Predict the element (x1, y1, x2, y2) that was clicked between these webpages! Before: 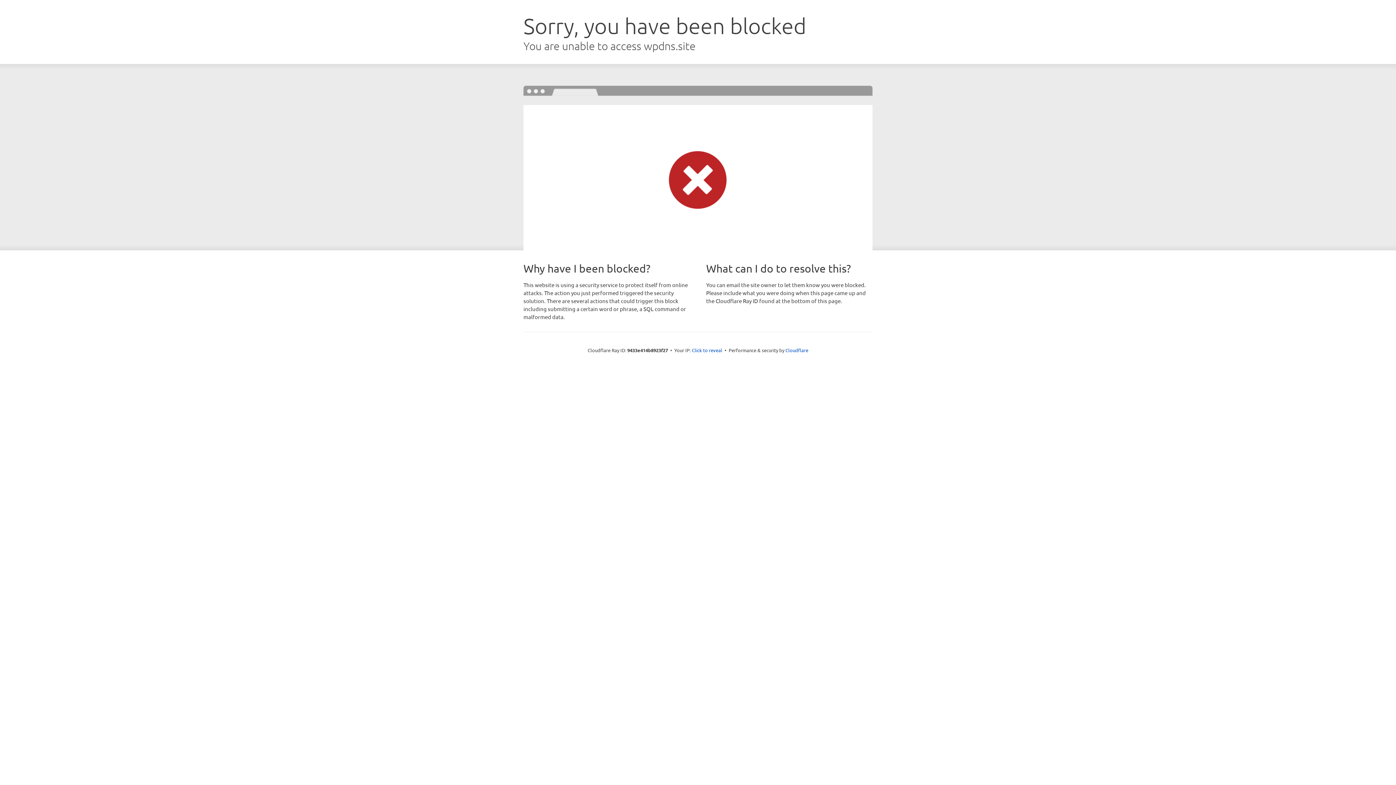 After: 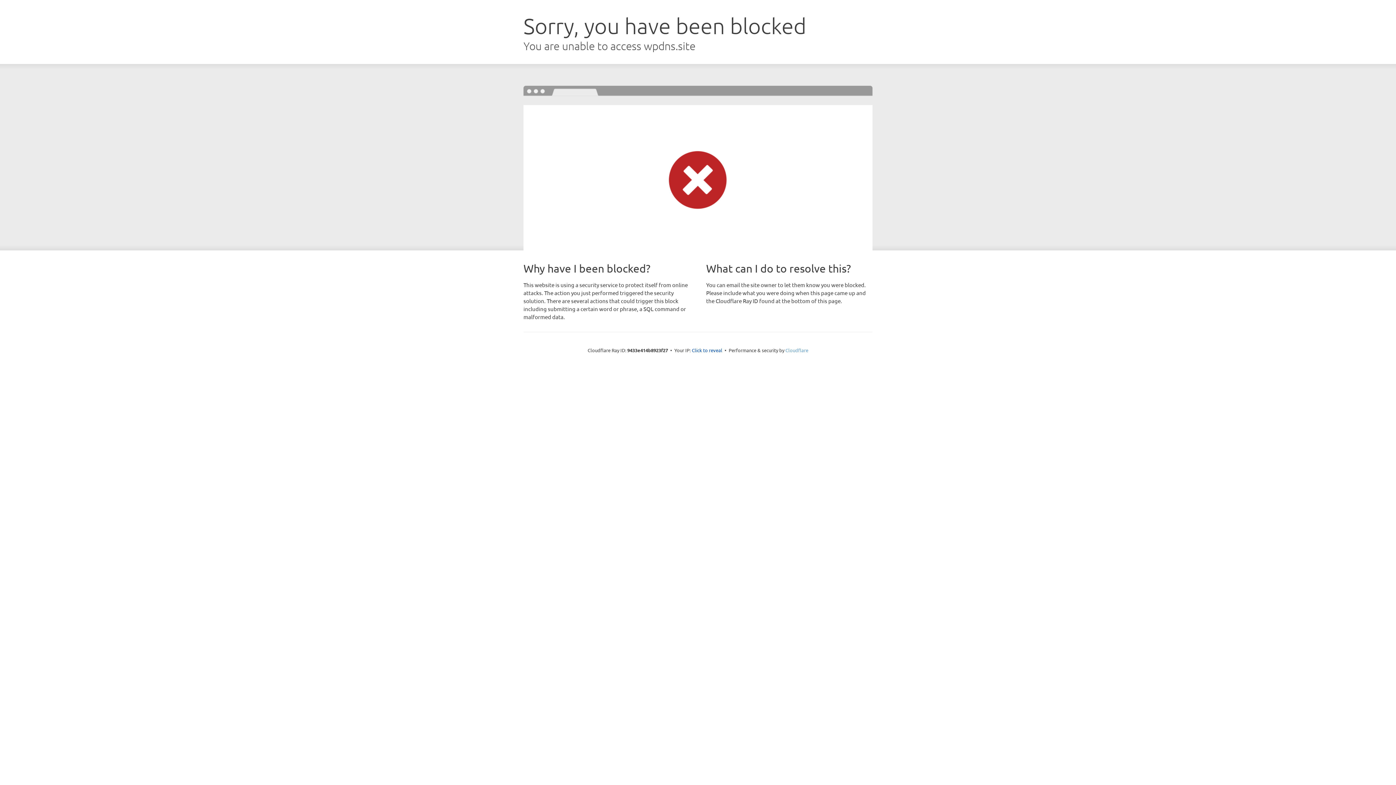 Action: bbox: (785, 347, 808, 353) label: Cloudflare